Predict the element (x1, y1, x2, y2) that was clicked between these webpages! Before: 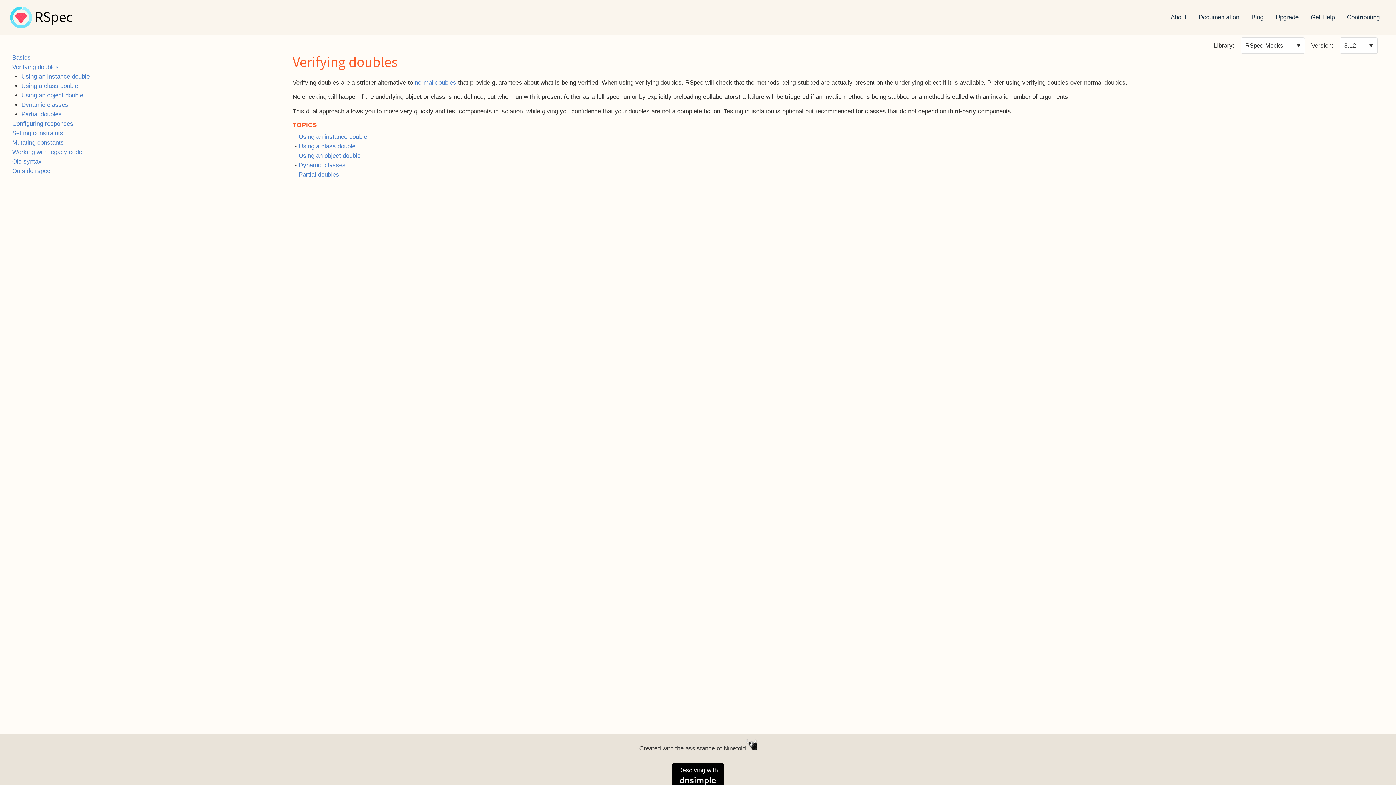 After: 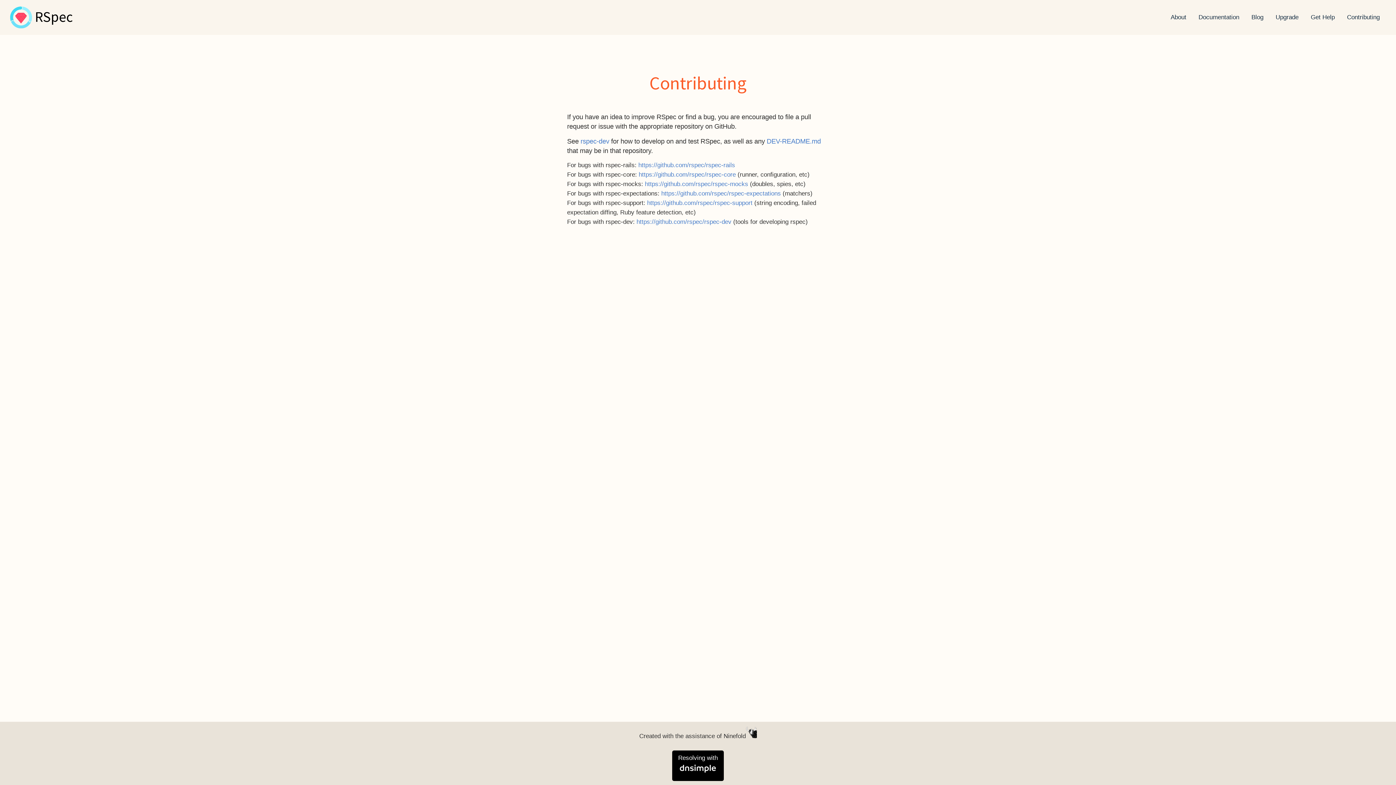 Action: bbox: (1347, 13, 1380, 20) label: Contributing